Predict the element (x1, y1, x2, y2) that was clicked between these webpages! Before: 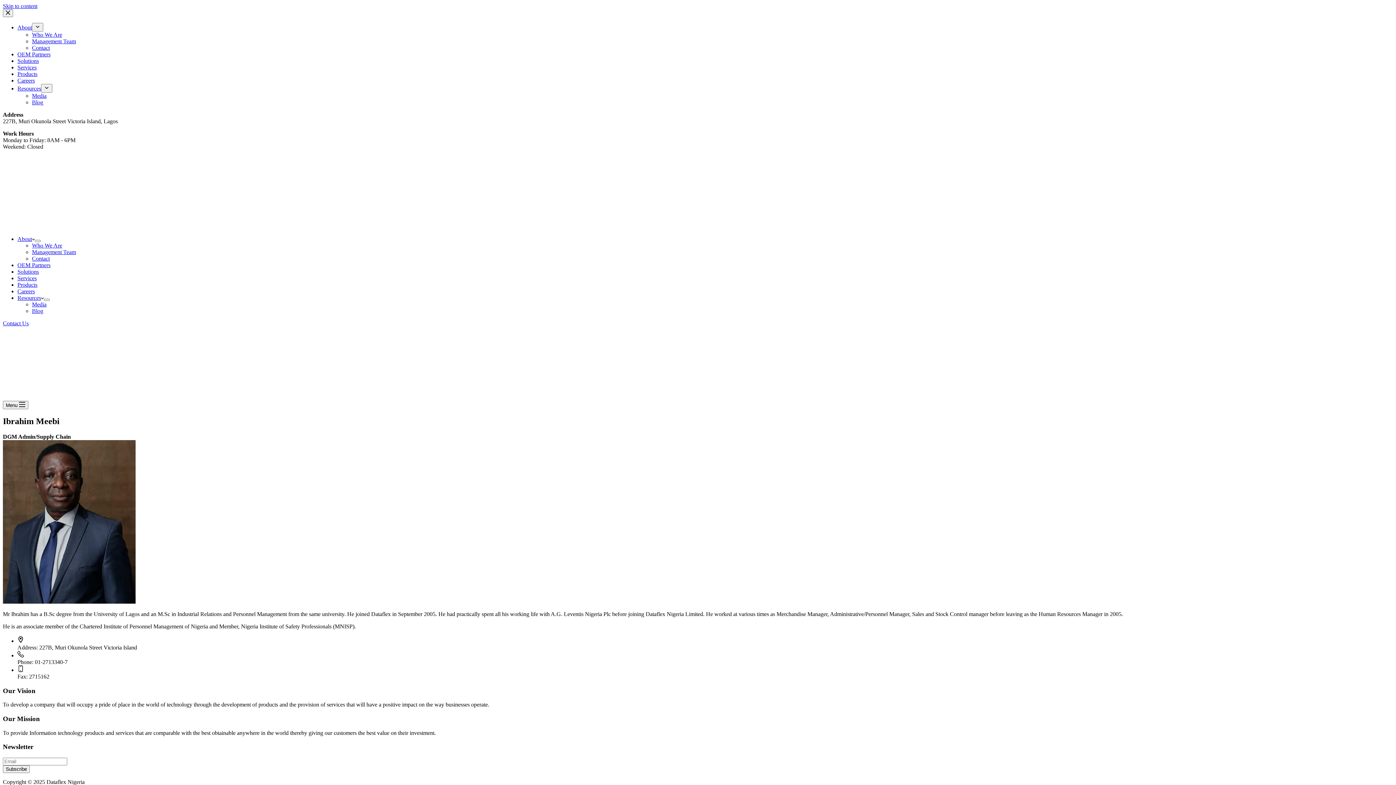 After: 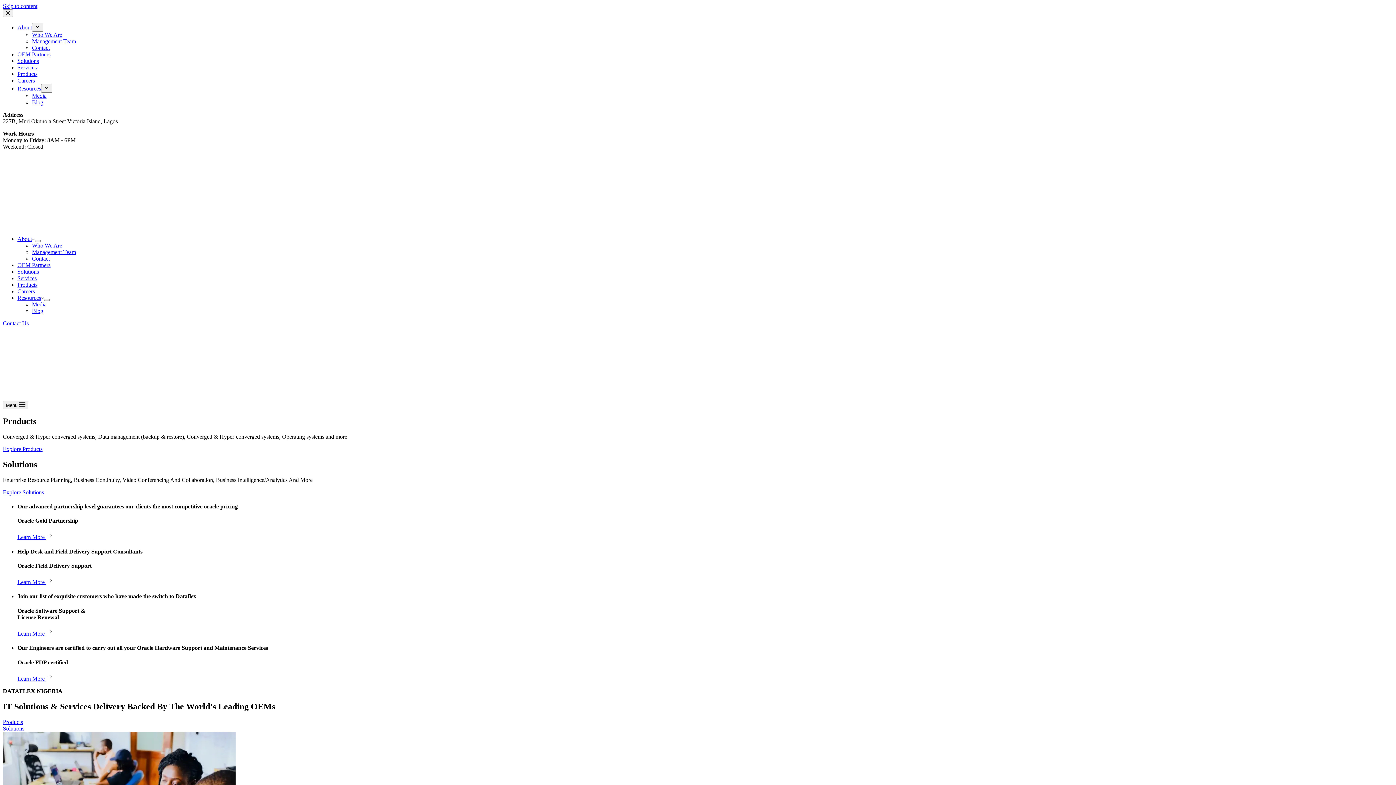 Action: bbox: (2, 394, 148, 400)